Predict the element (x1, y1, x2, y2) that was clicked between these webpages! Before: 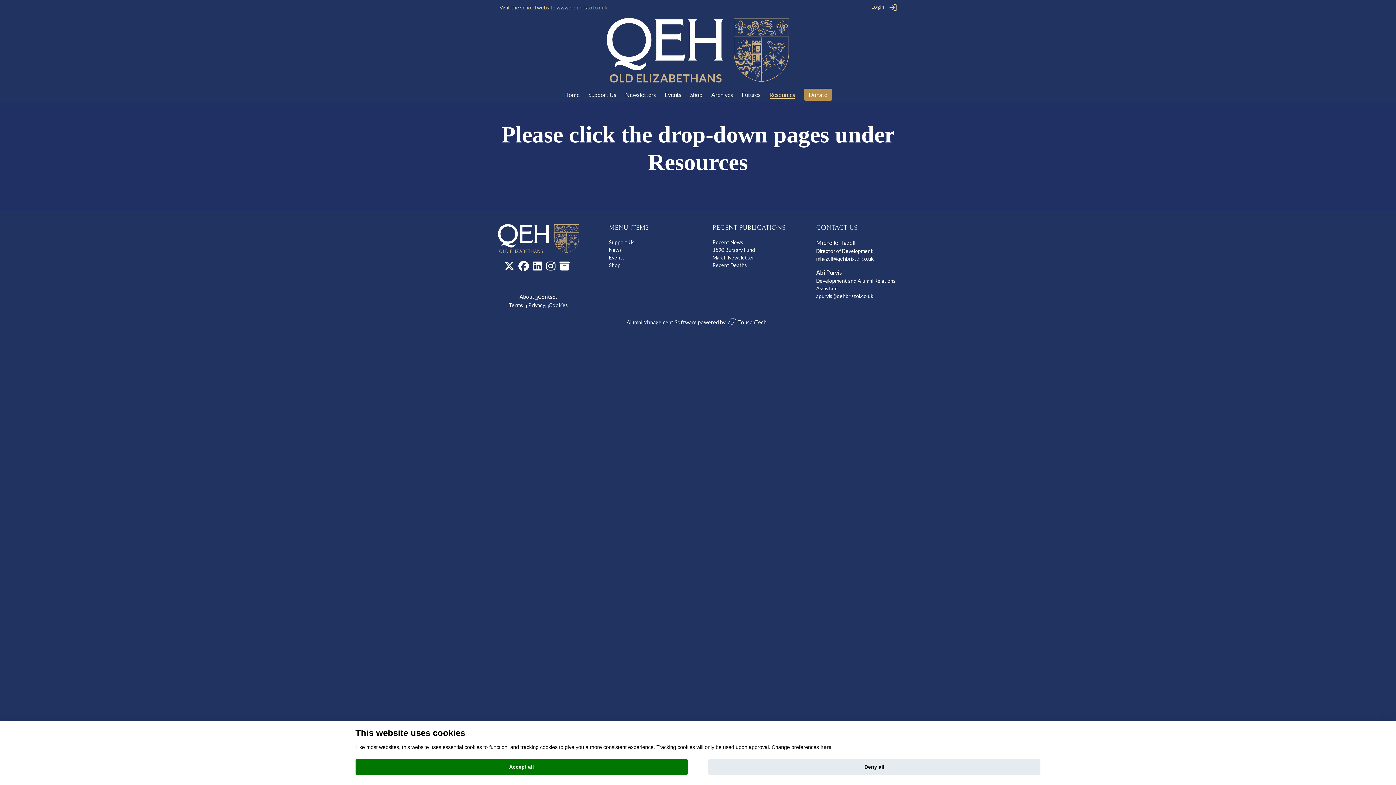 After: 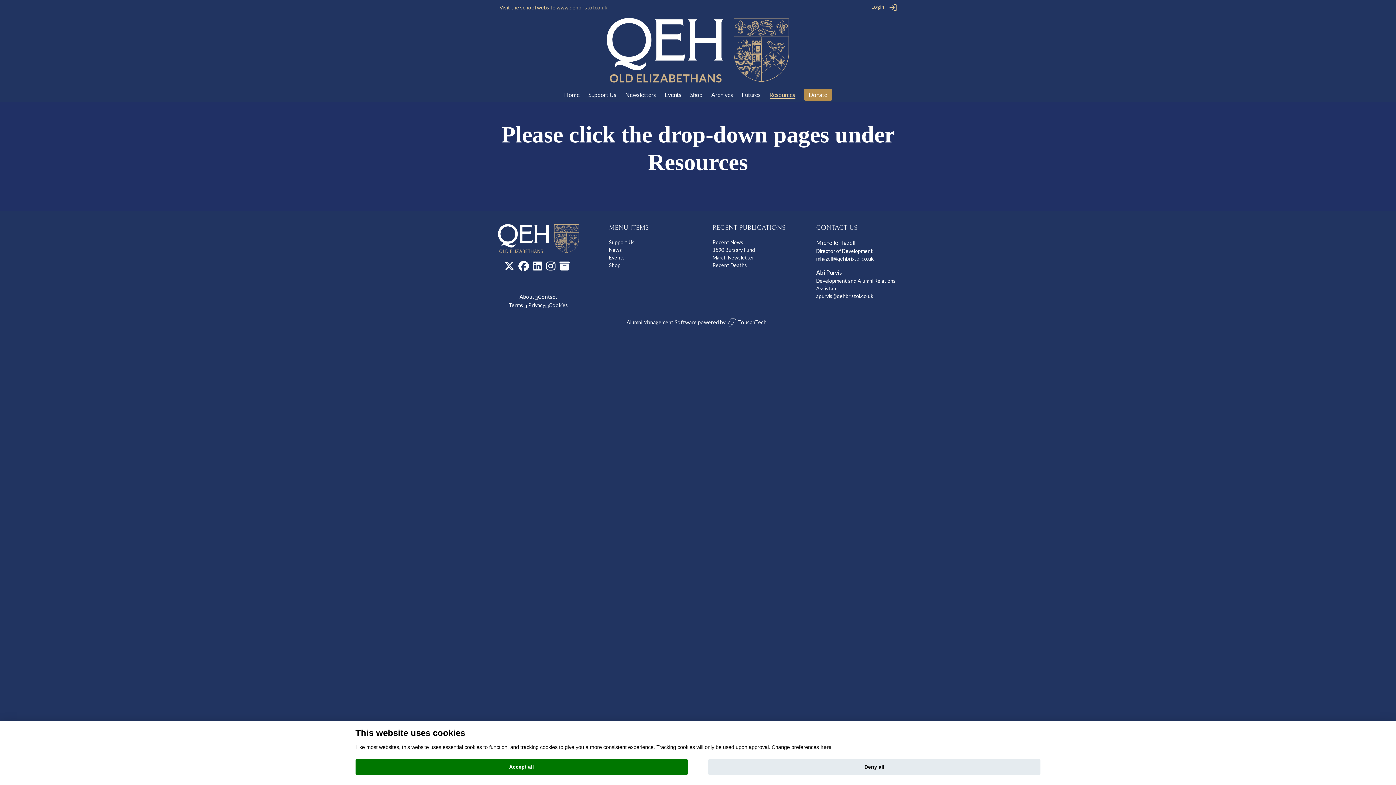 Action: bbox: (518, 265, 529, 271)